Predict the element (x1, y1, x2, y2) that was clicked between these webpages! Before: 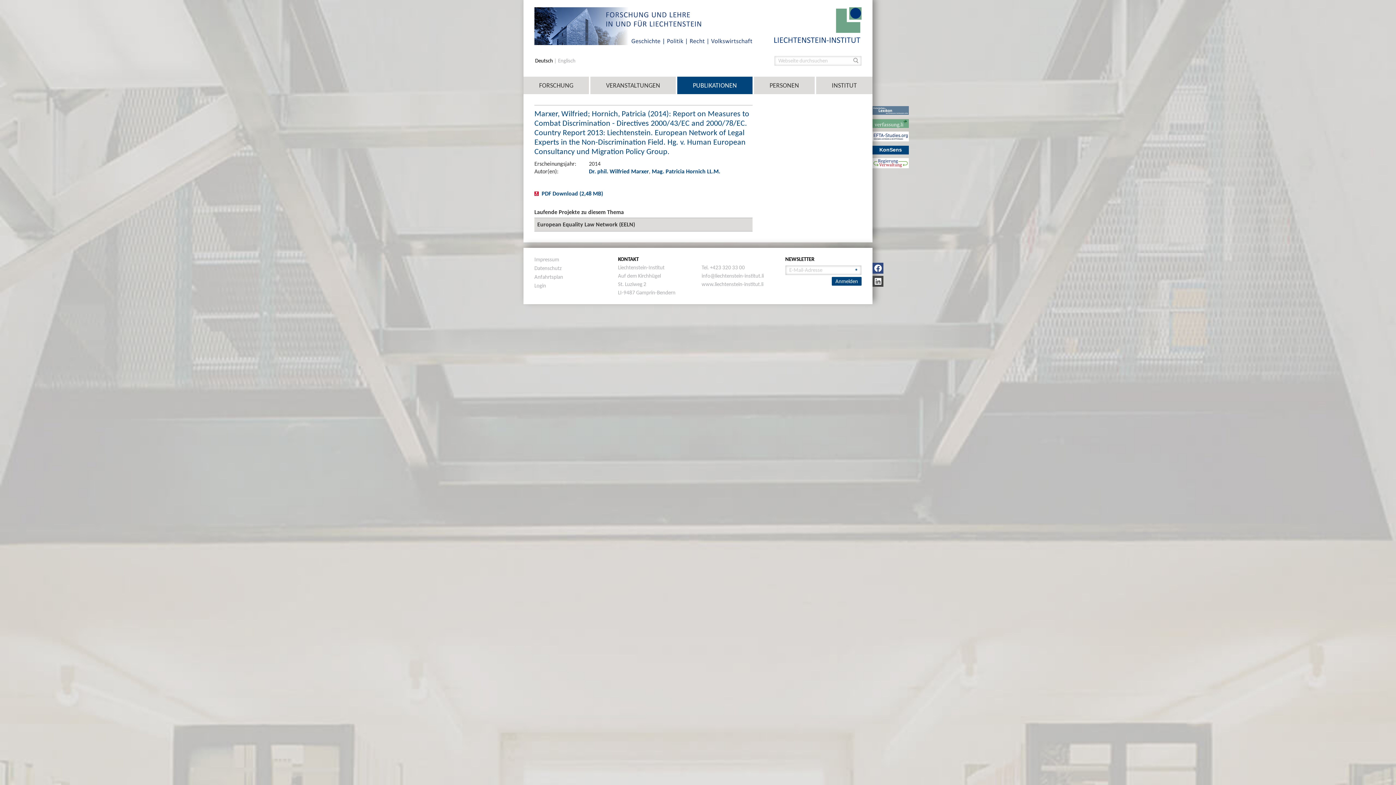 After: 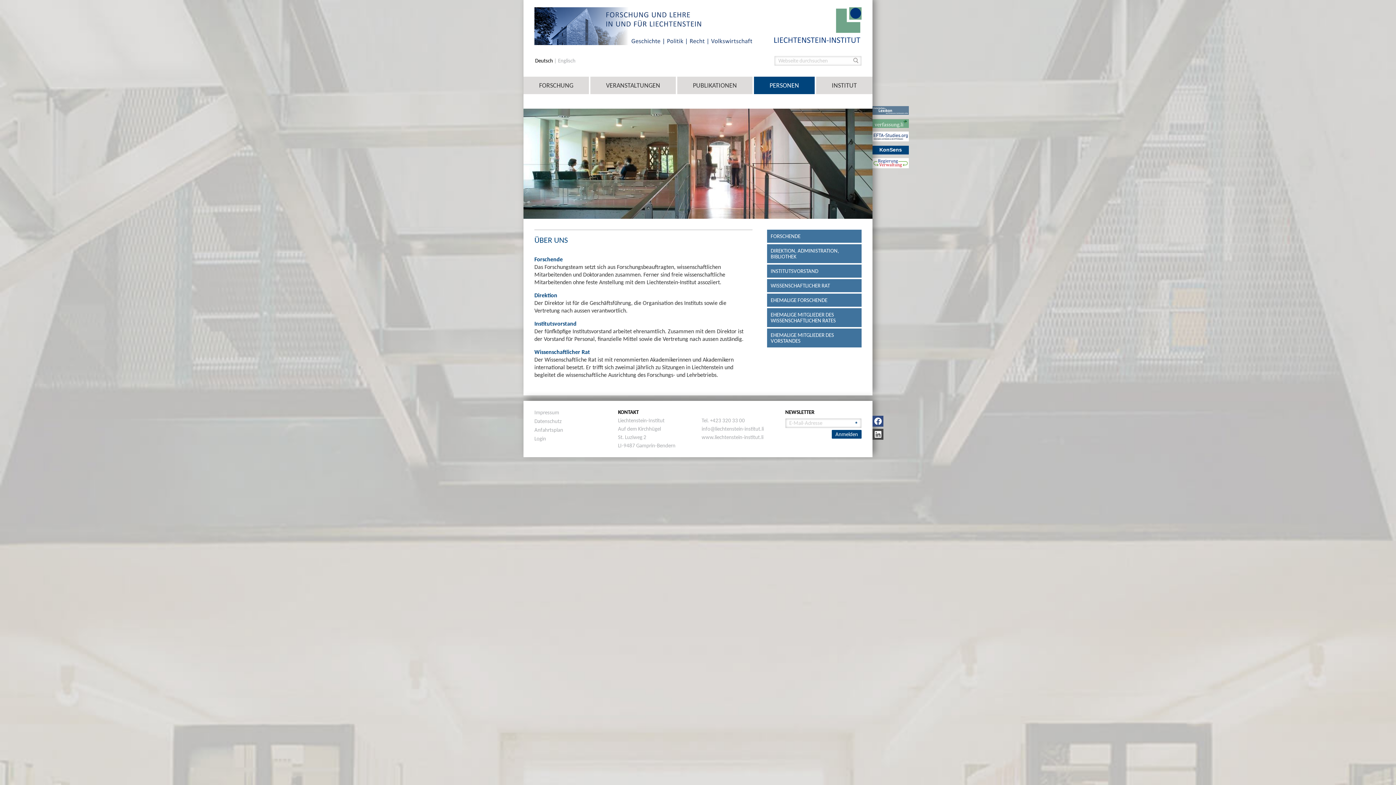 Action: label: PERSONEN bbox: (754, 76, 814, 94)